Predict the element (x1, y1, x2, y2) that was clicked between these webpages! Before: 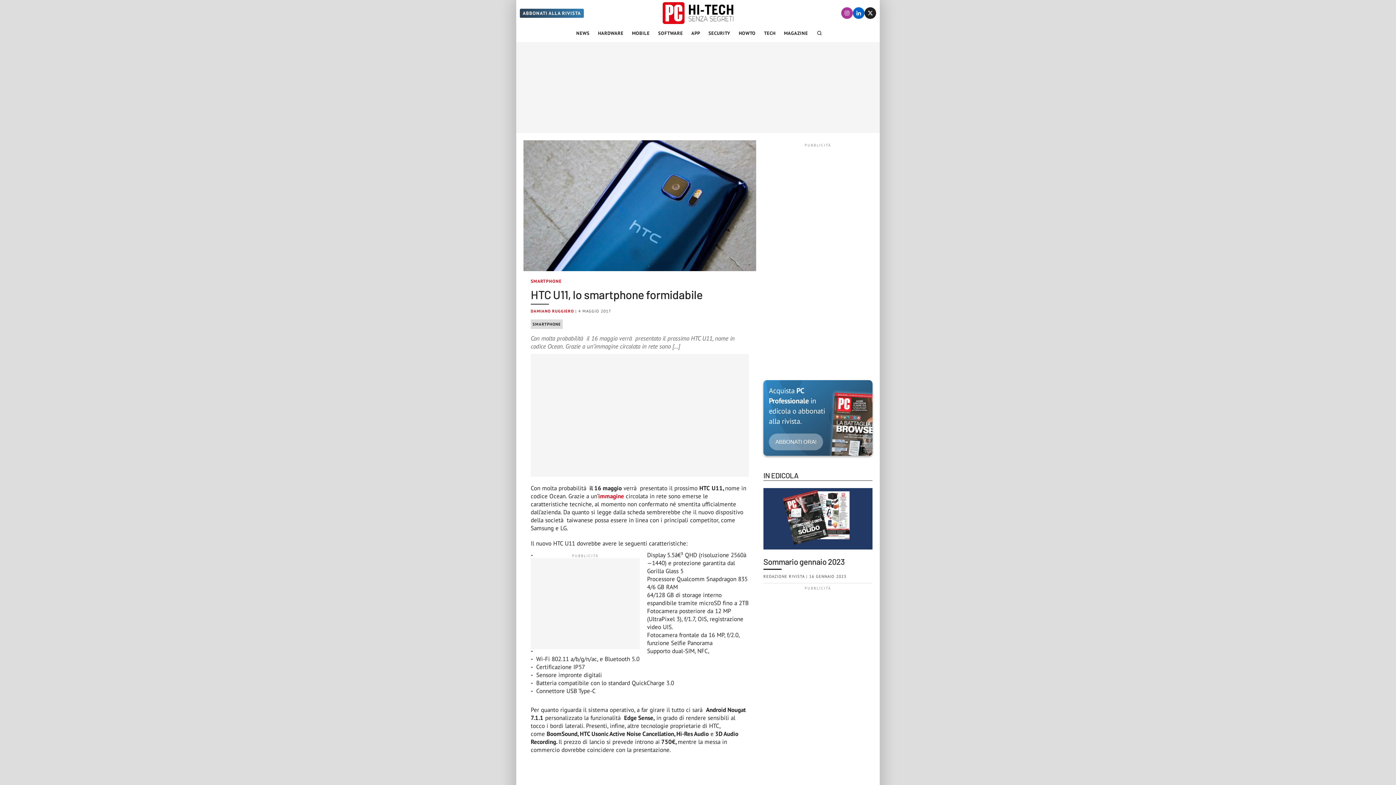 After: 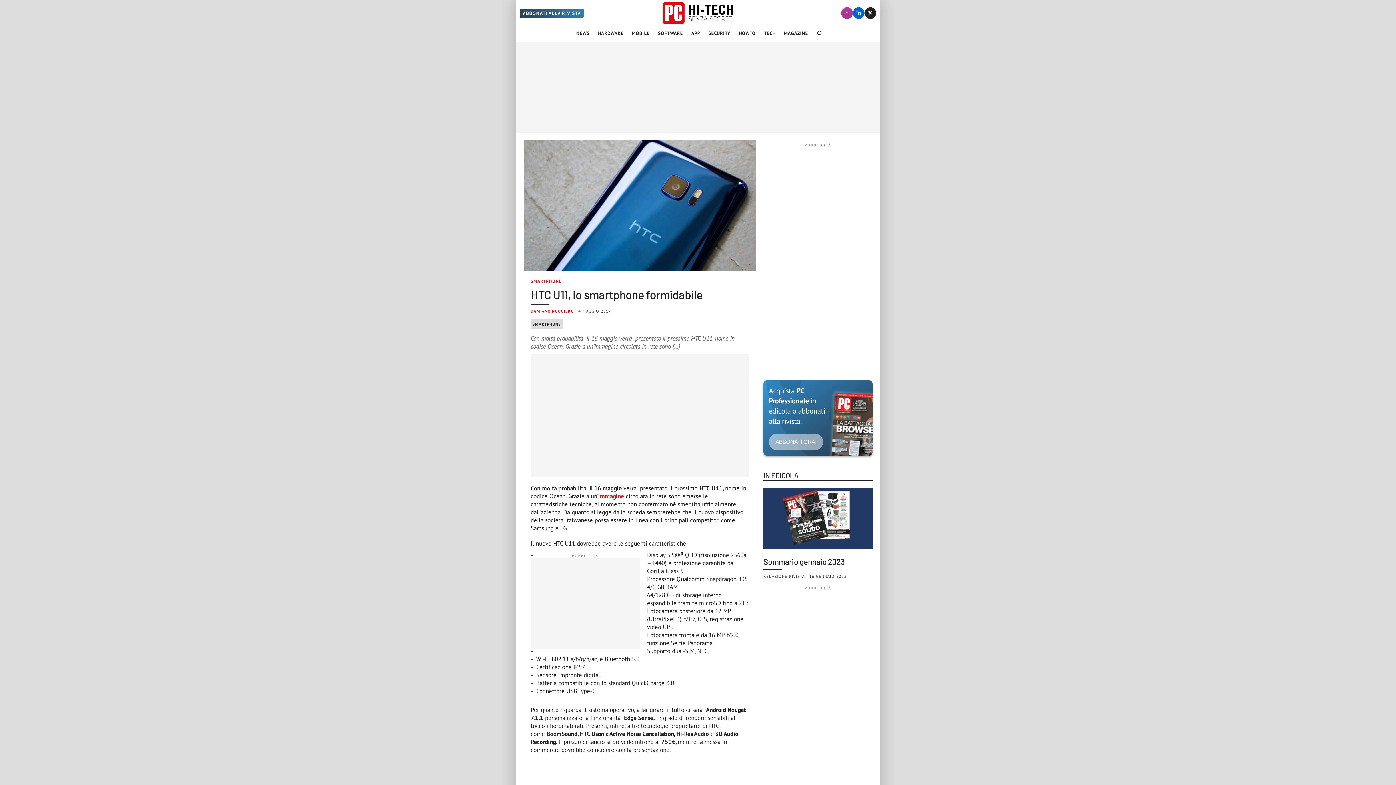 Action: bbox: (769, 433, 823, 450) label: ABBONATI ORA!